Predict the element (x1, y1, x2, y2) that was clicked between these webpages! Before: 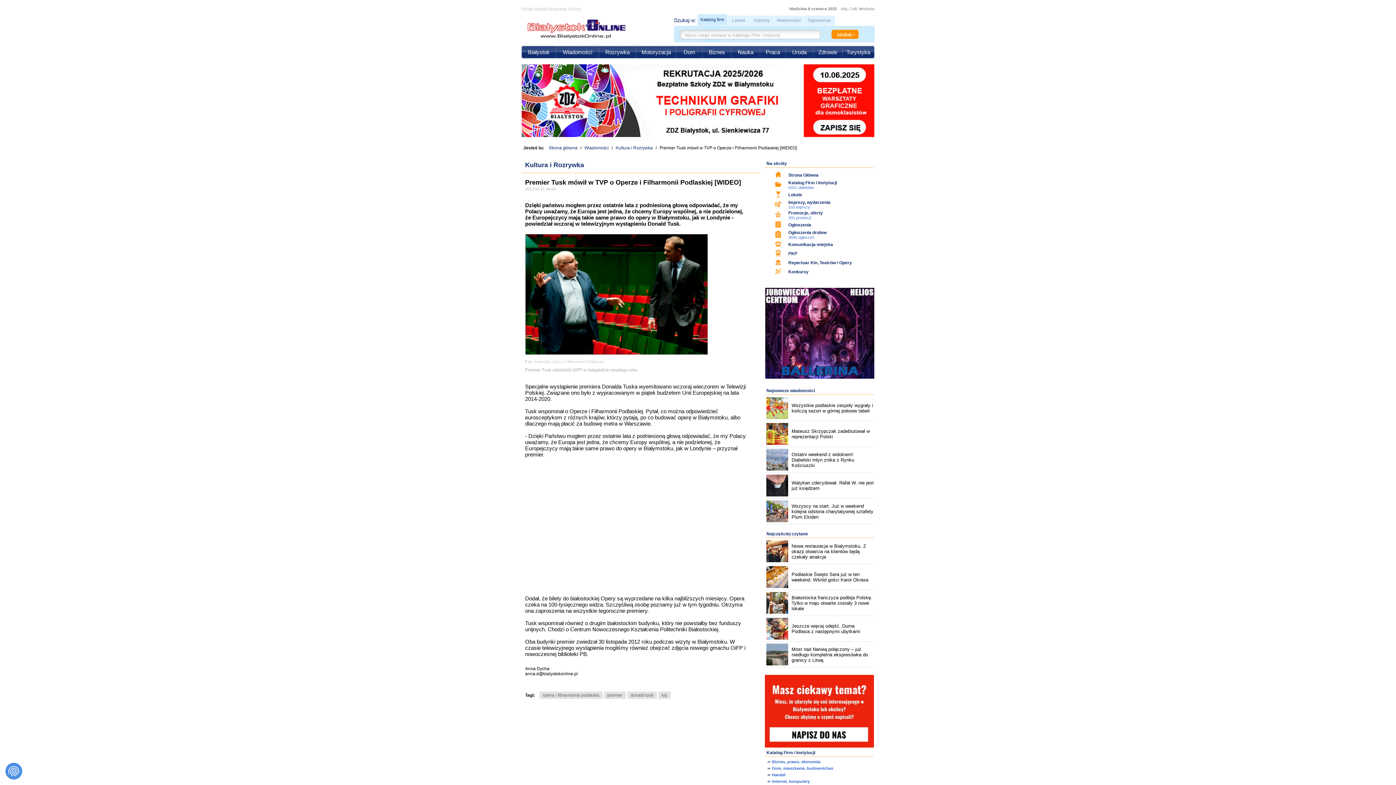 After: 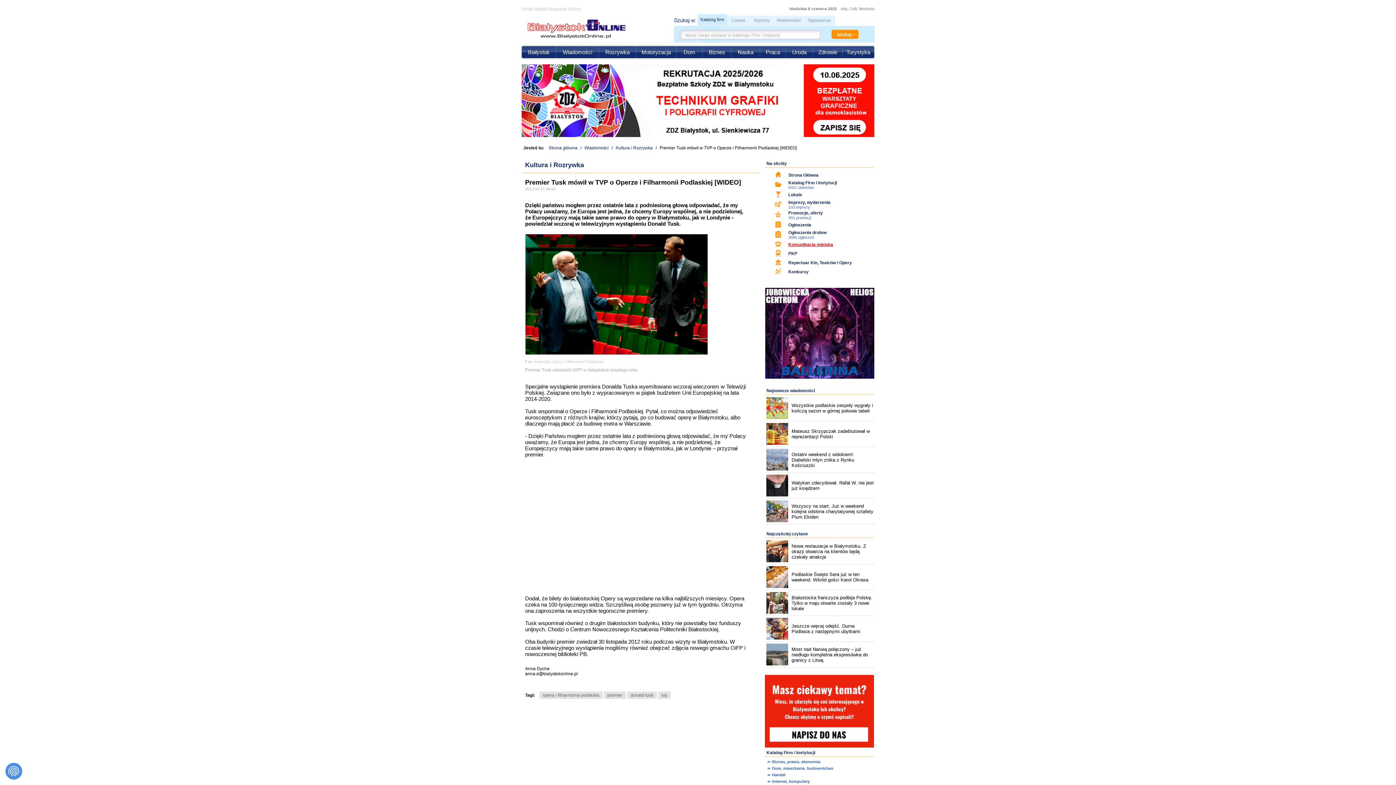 Action: bbox: (788, 242, 833, 247) label: Komunikacja miejska